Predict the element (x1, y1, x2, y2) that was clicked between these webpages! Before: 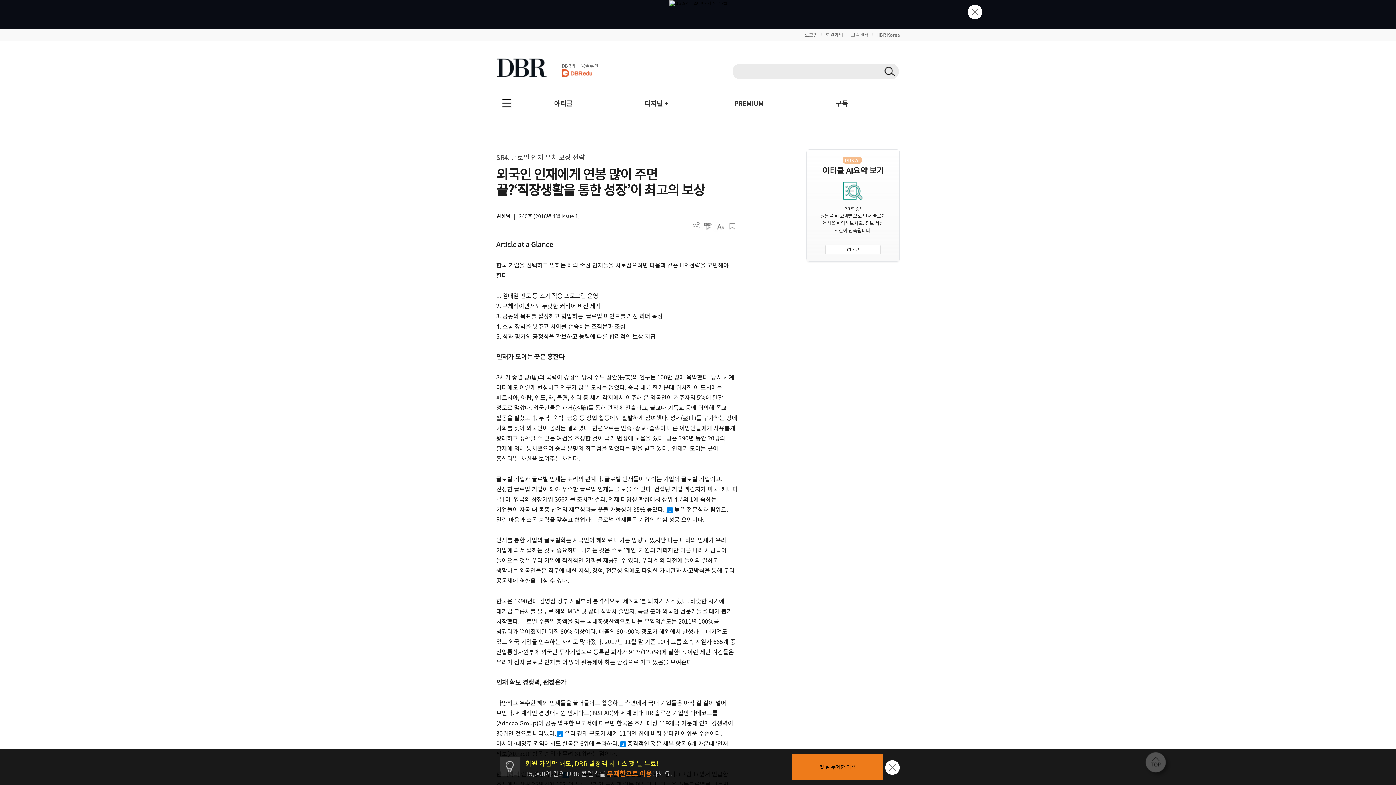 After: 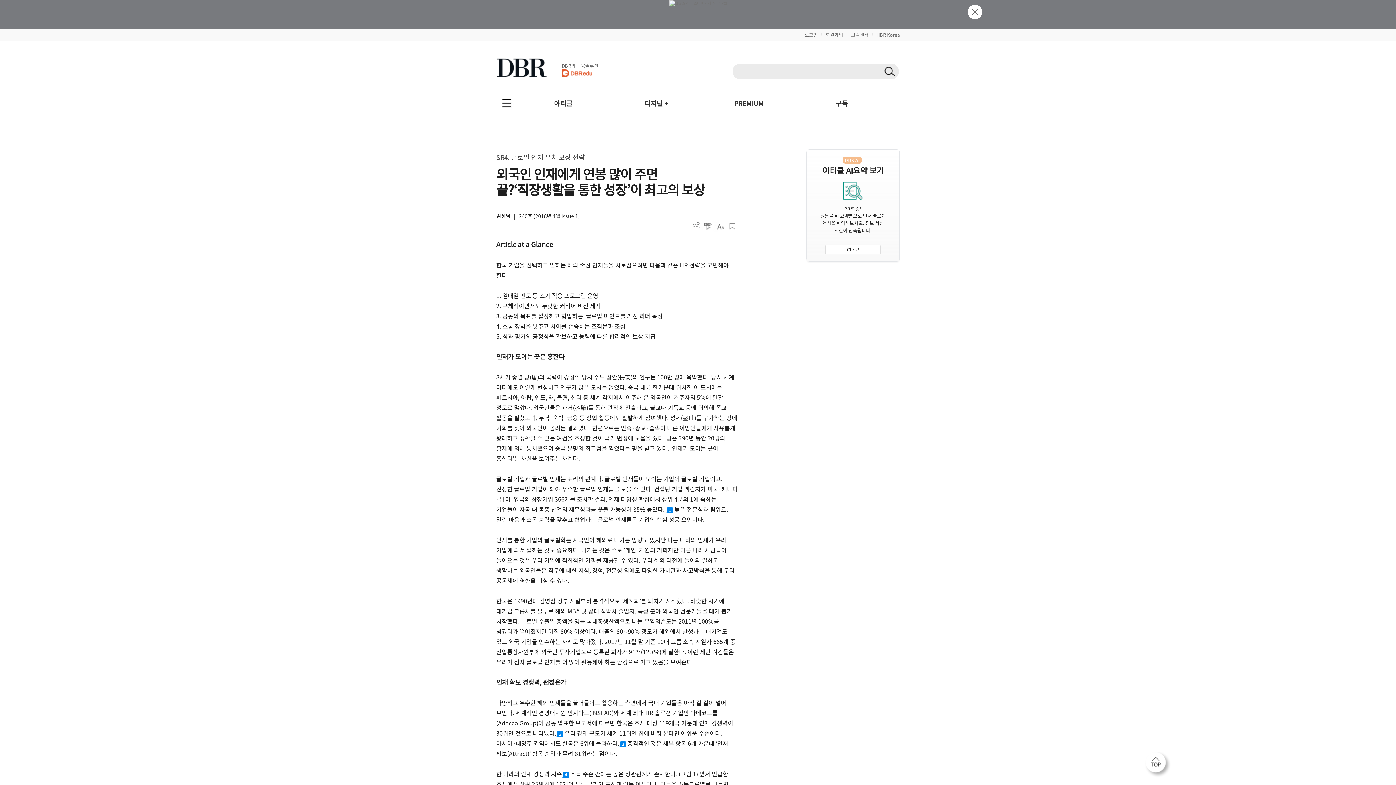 Action: bbox: (885, 760, 900, 775)